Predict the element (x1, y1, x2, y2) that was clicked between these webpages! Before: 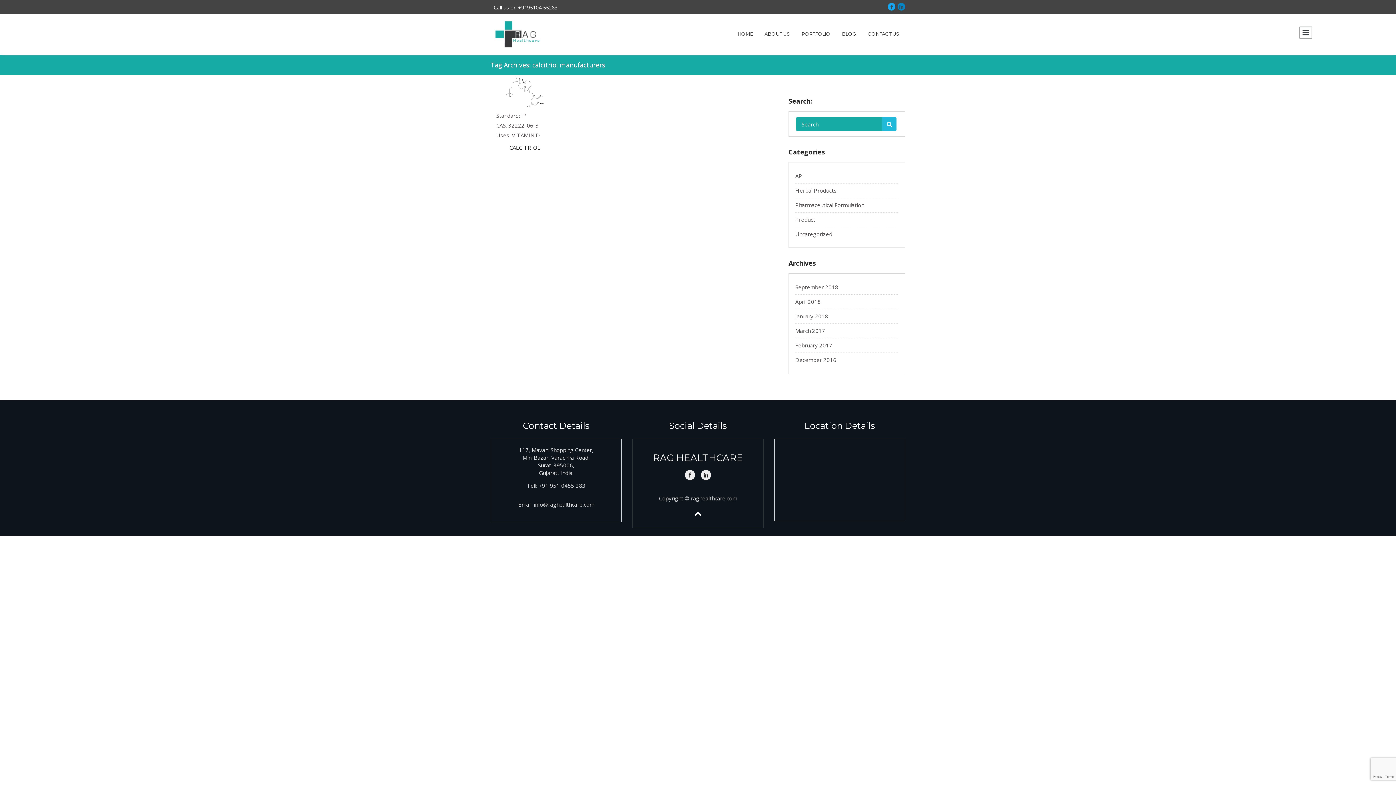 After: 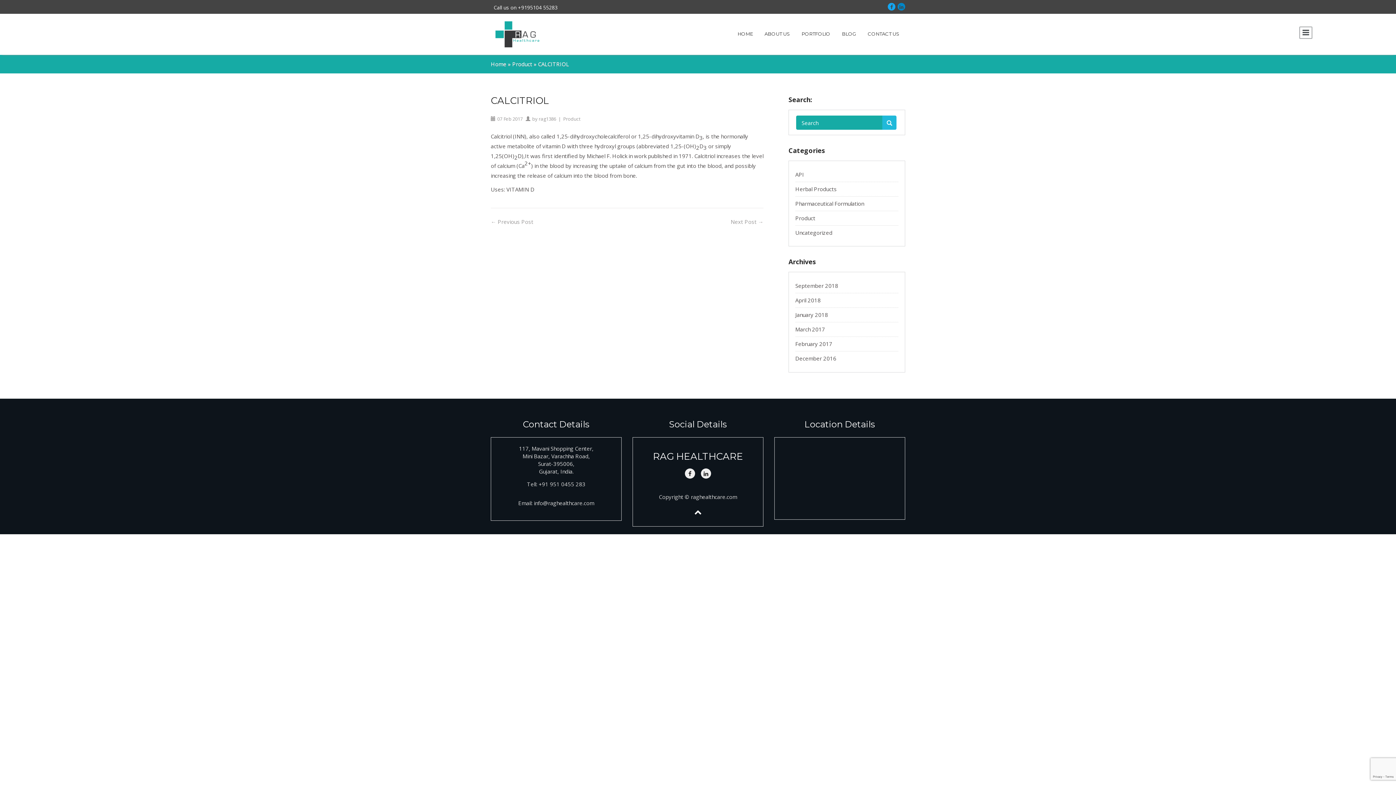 Action: label: CALCITRIOL bbox: (509, 144, 540, 151)